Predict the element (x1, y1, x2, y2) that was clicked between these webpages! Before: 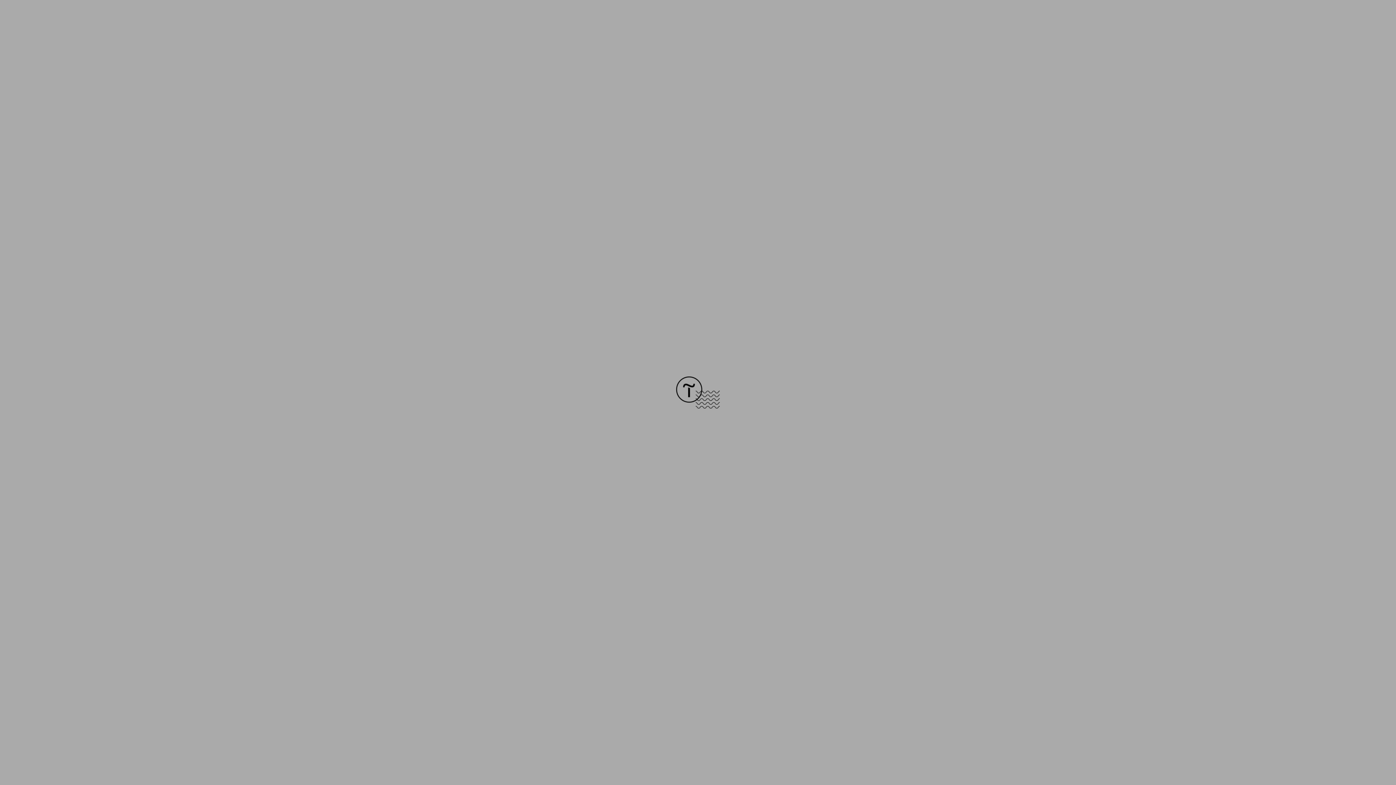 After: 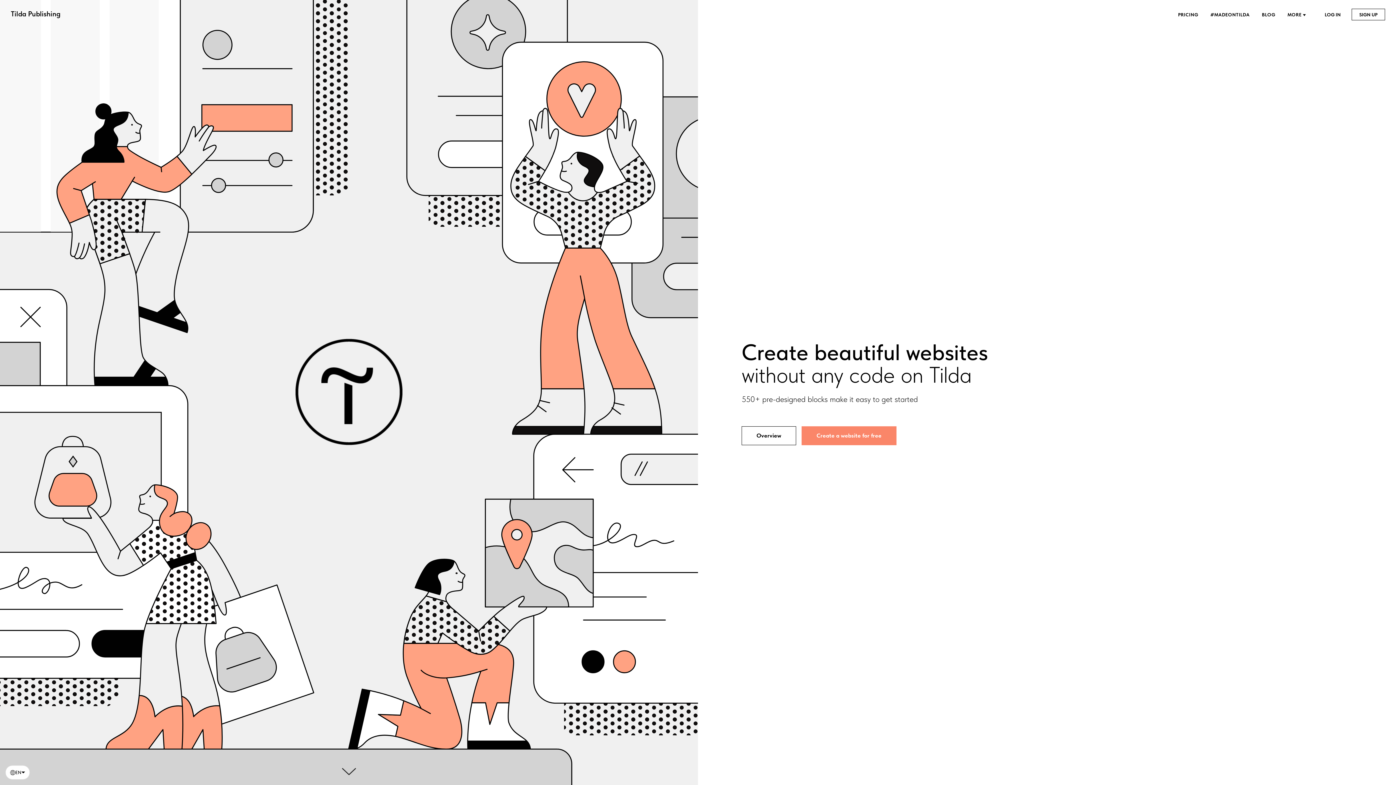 Action: bbox: (676, 403, 720, 409)